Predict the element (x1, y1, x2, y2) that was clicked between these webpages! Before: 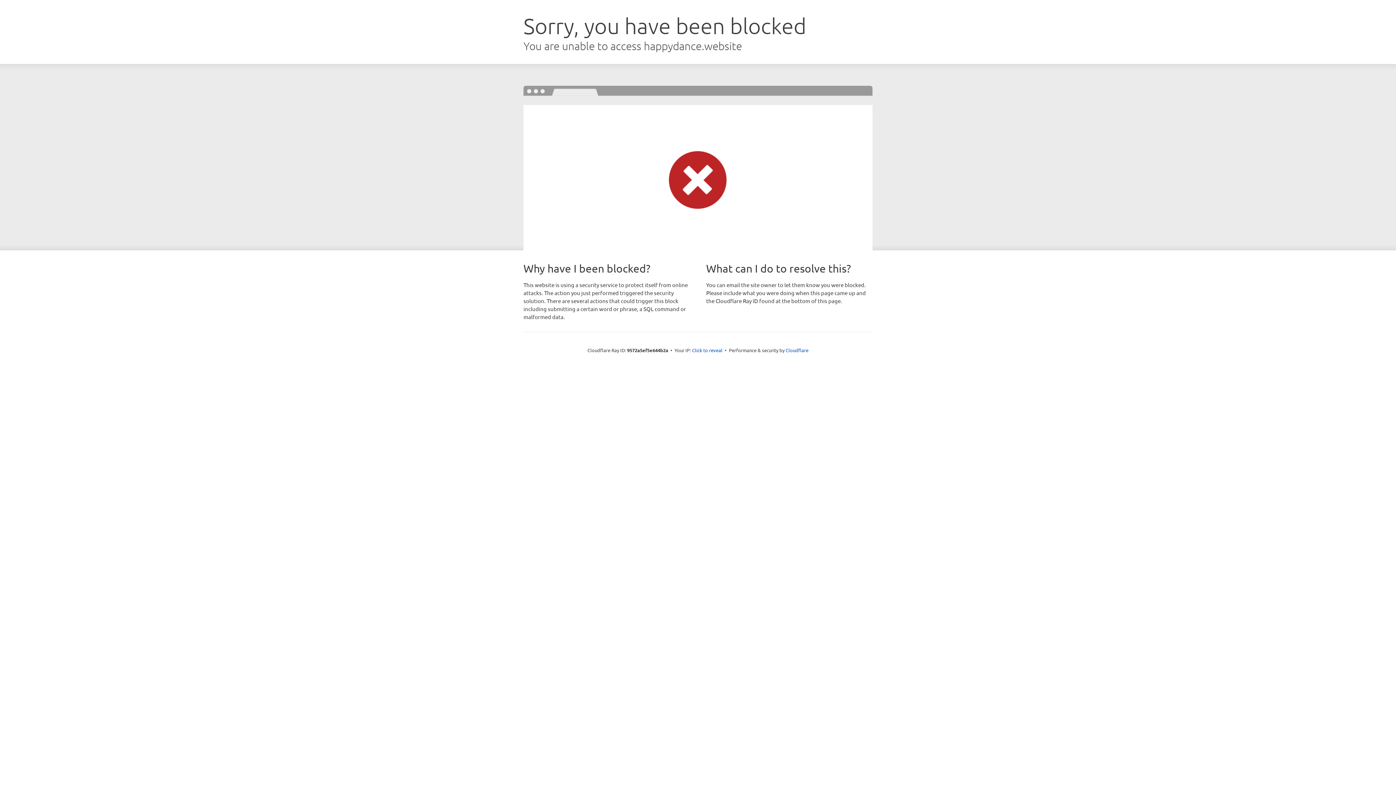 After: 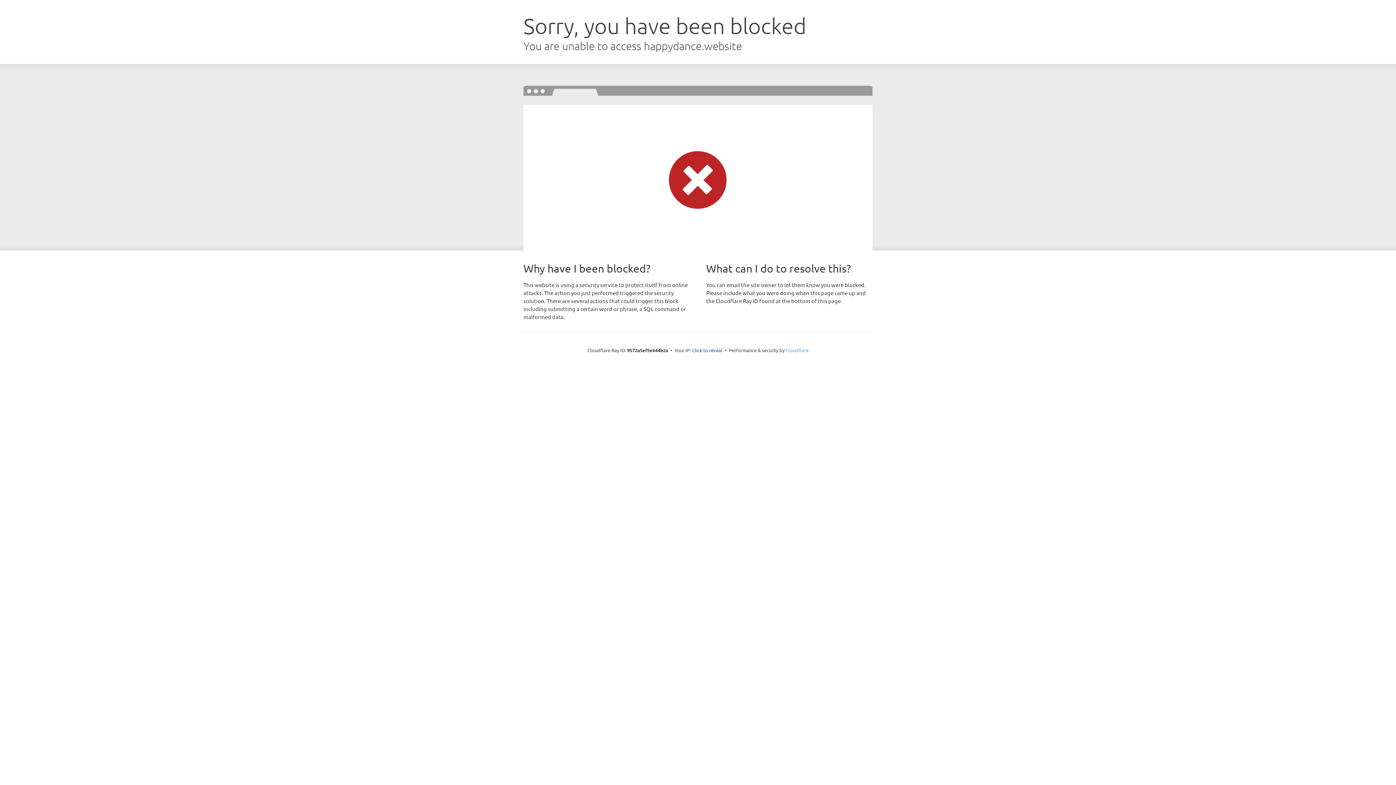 Action: bbox: (785, 347, 808, 353) label: Cloudflare